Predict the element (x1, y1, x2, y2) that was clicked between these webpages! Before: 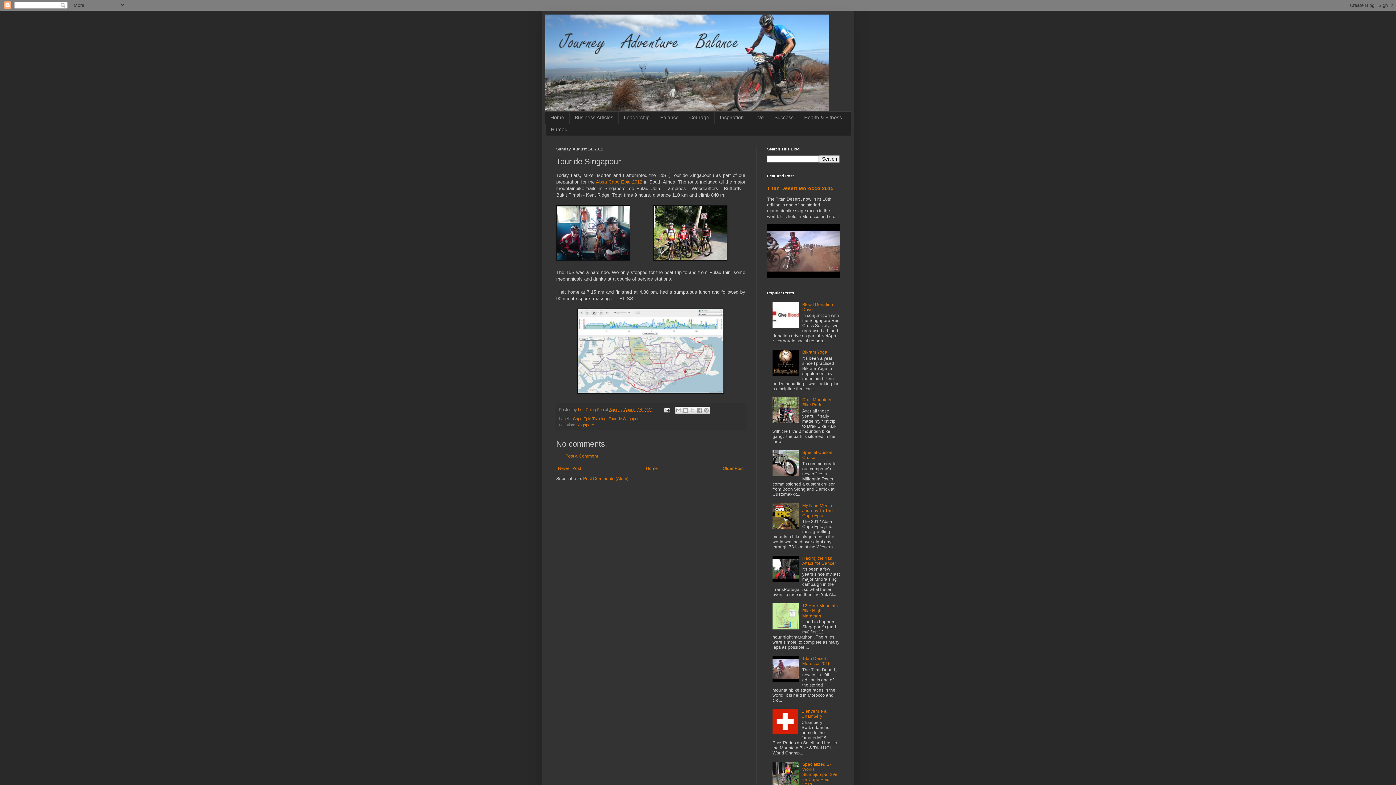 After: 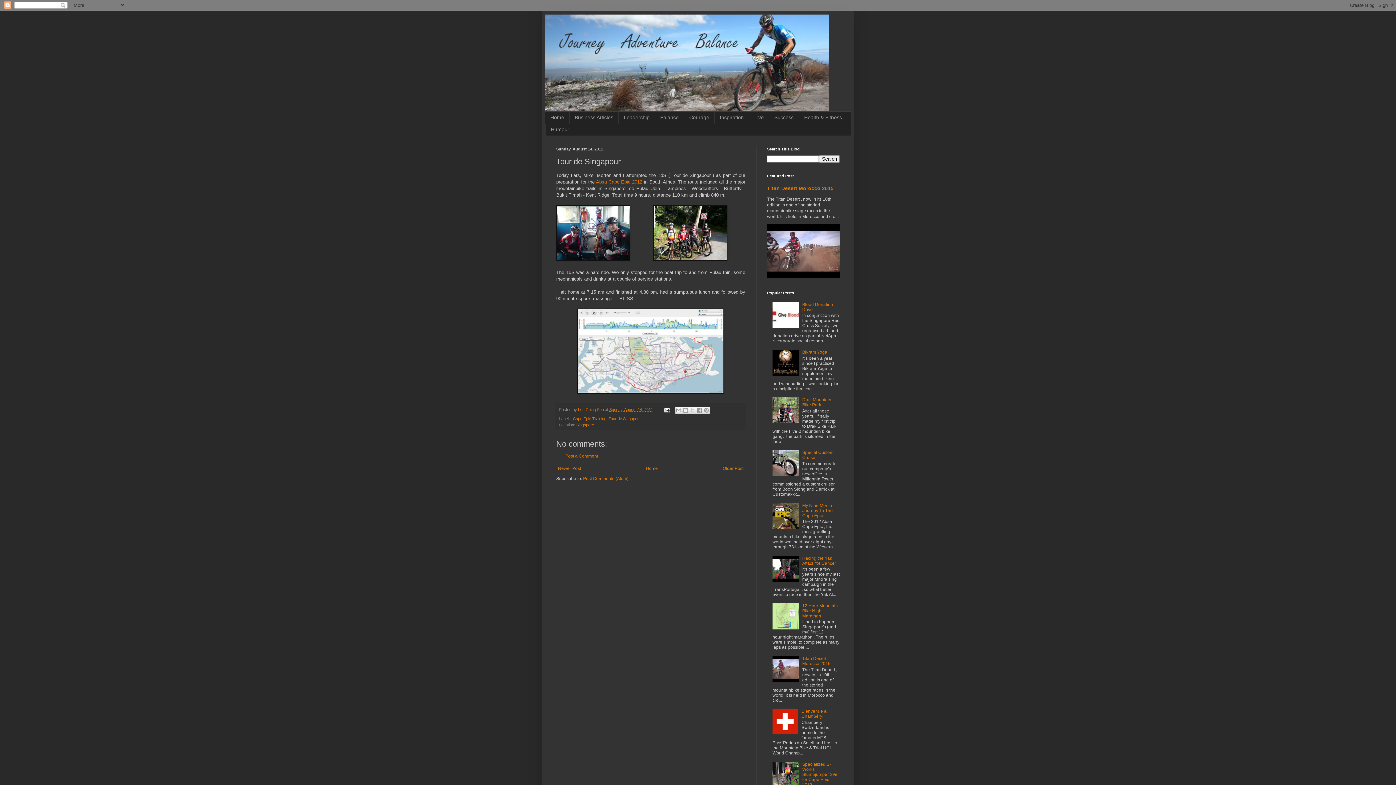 Action: bbox: (772, 324, 800, 329)